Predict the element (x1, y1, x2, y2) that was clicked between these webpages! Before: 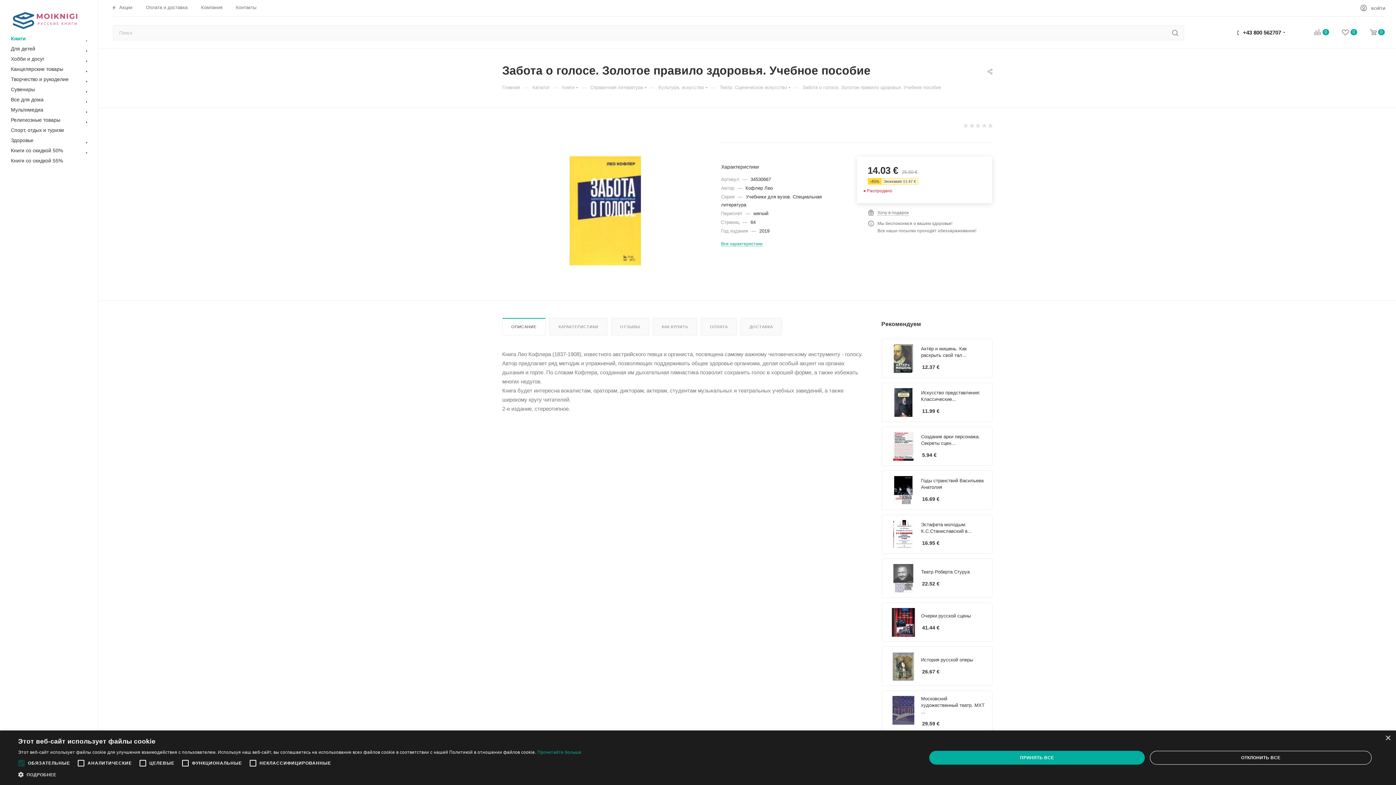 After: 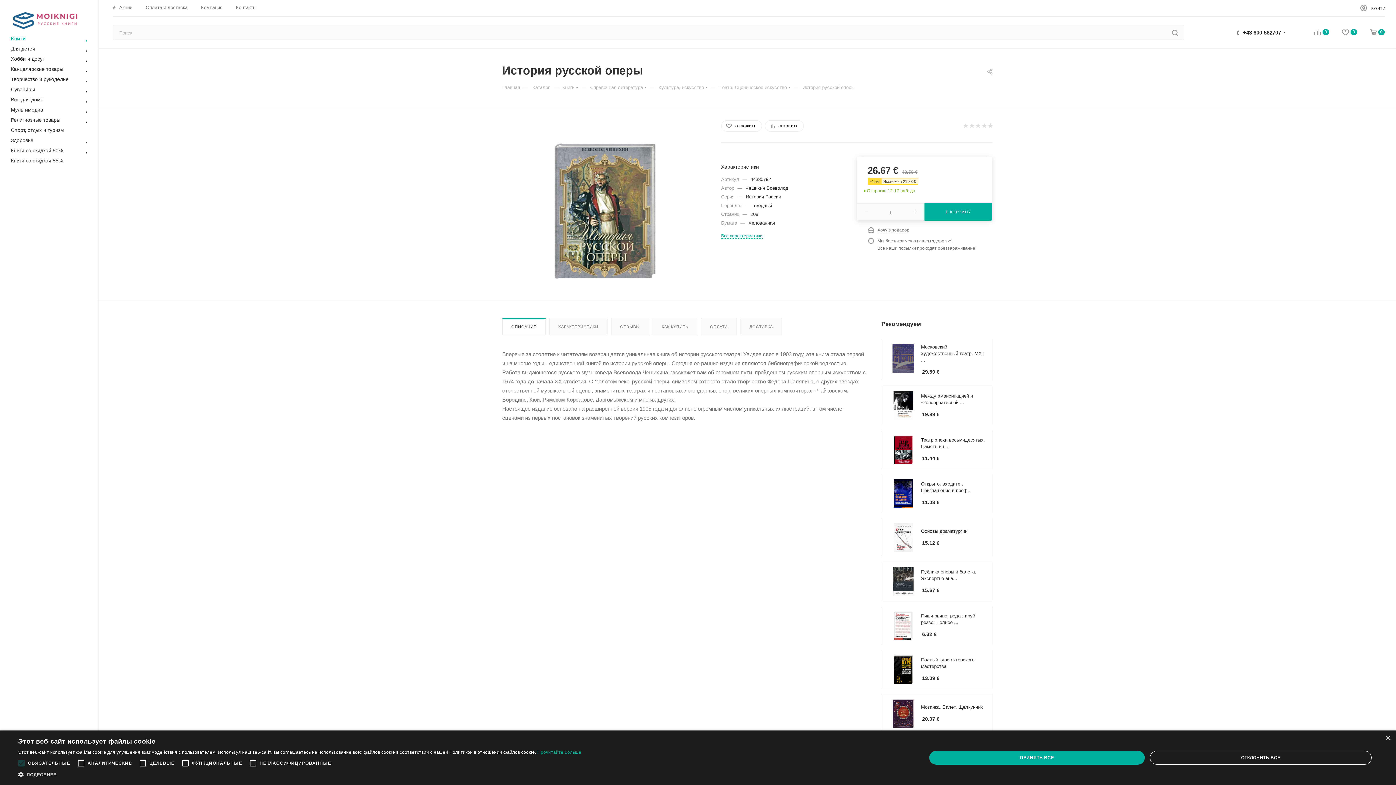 Action: label: История русской оперы bbox: (921, 657, 973, 663)